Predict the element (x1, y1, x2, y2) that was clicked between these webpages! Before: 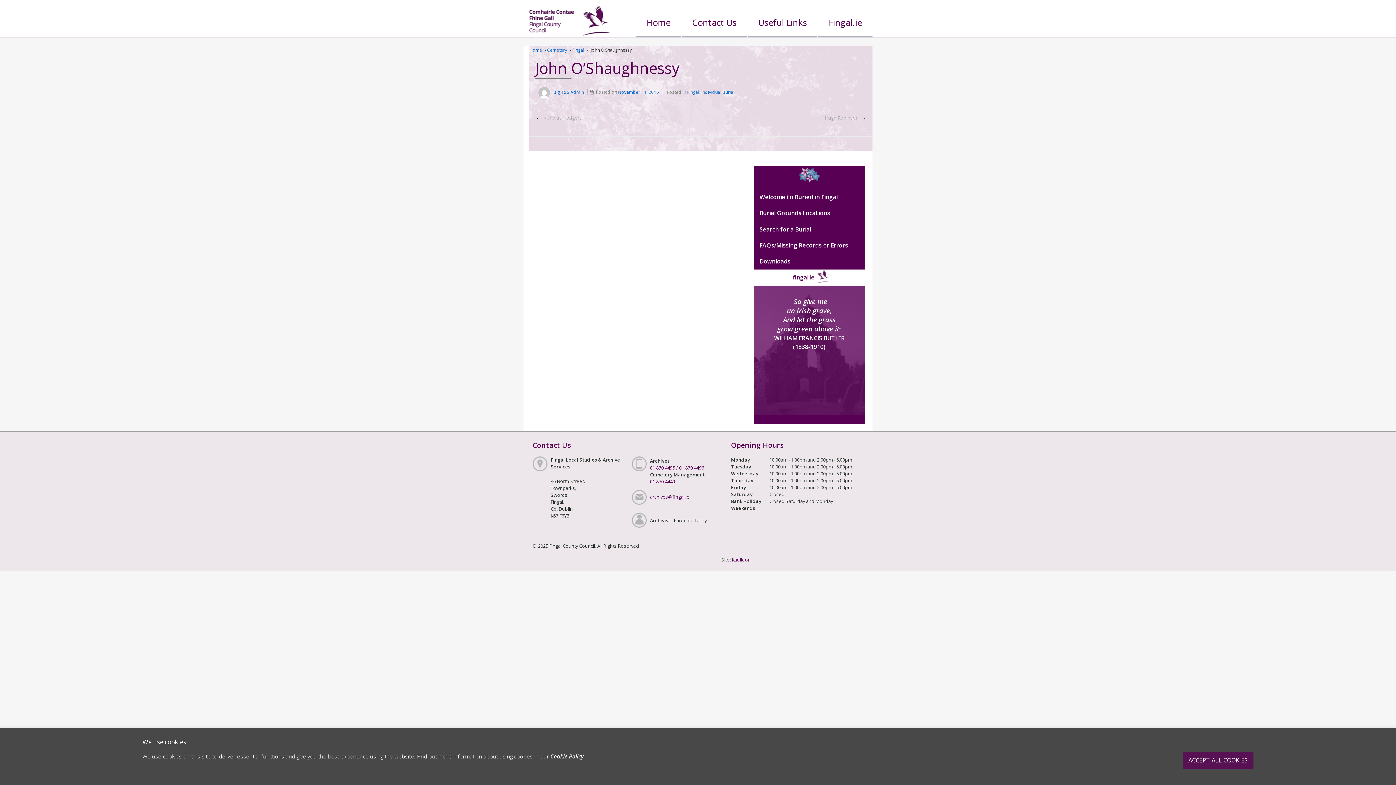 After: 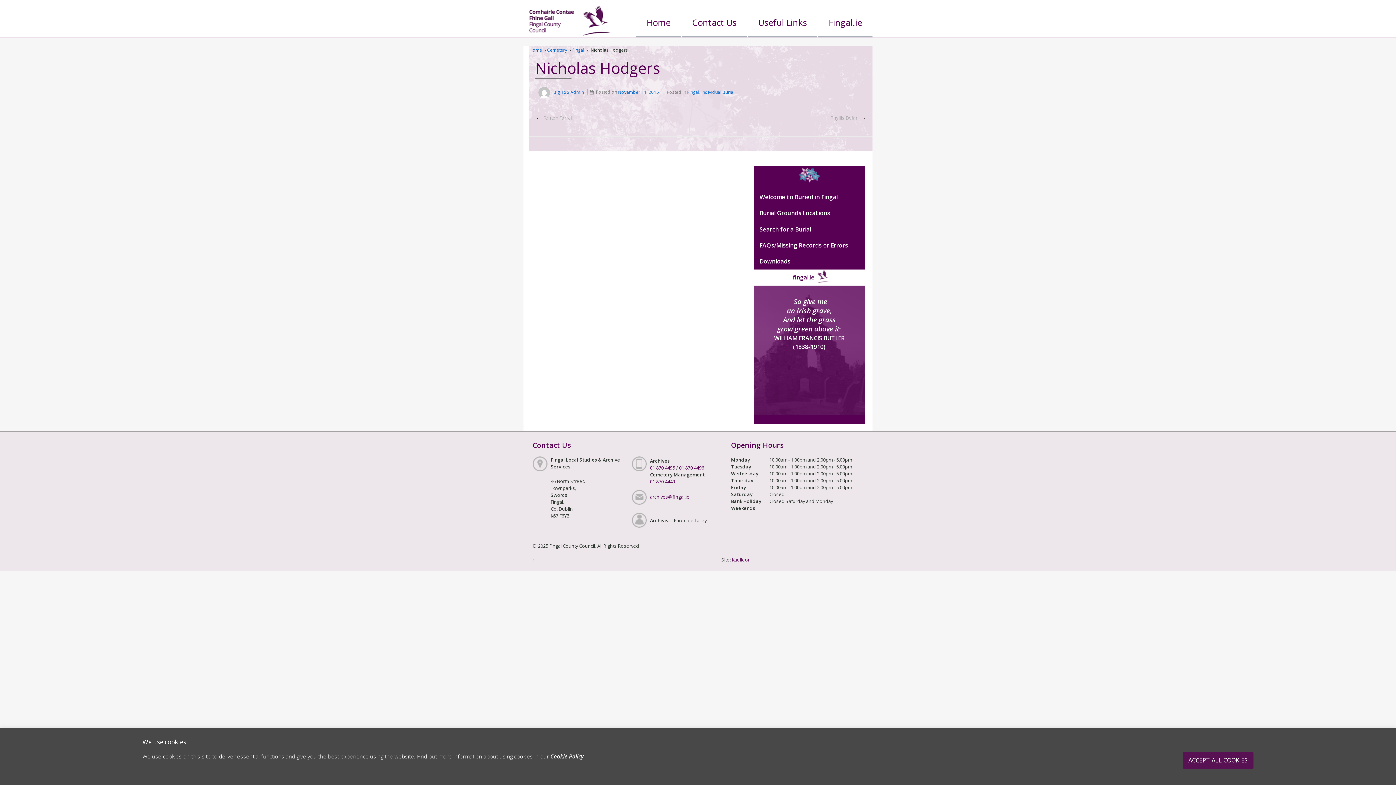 Action: bbox: (539, 112, 585, 122) label: Nicholas Hodgers